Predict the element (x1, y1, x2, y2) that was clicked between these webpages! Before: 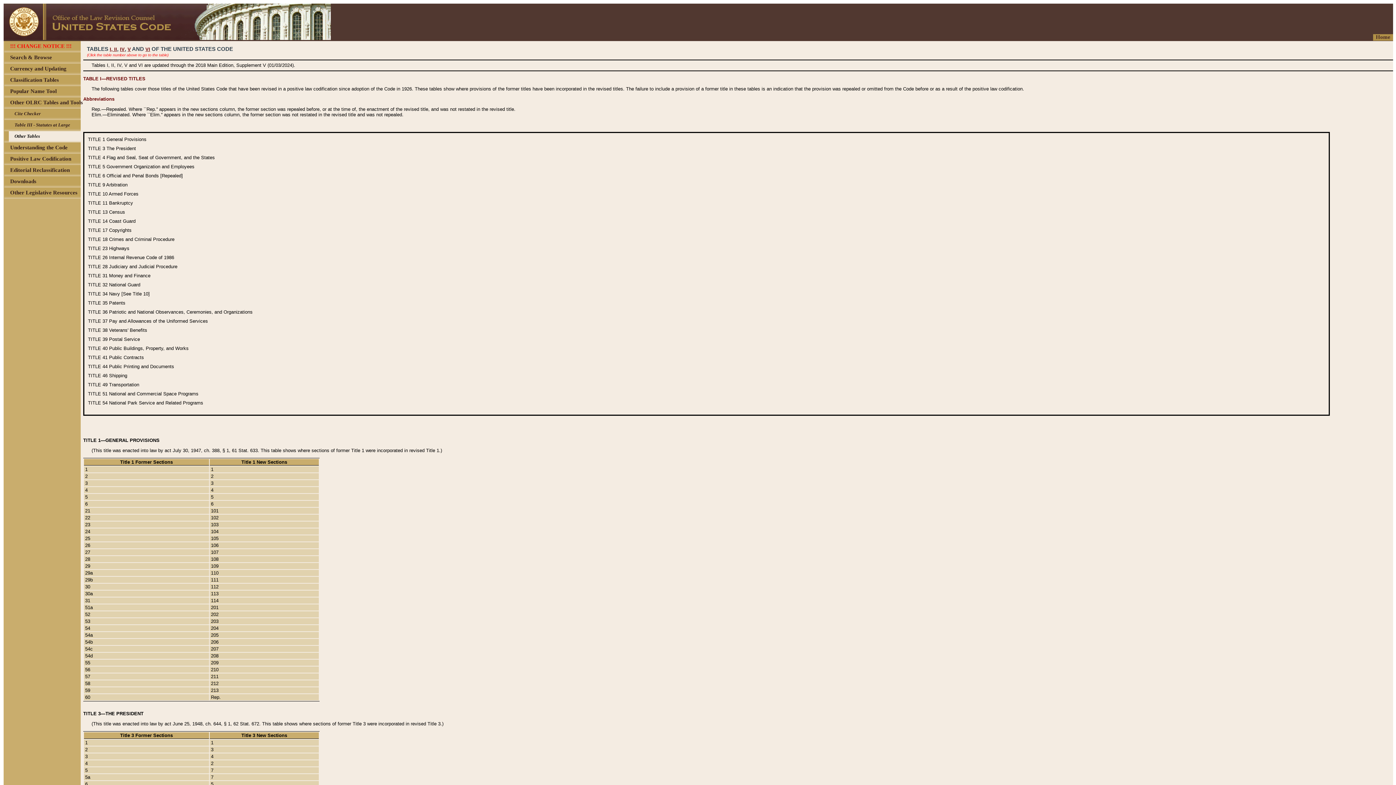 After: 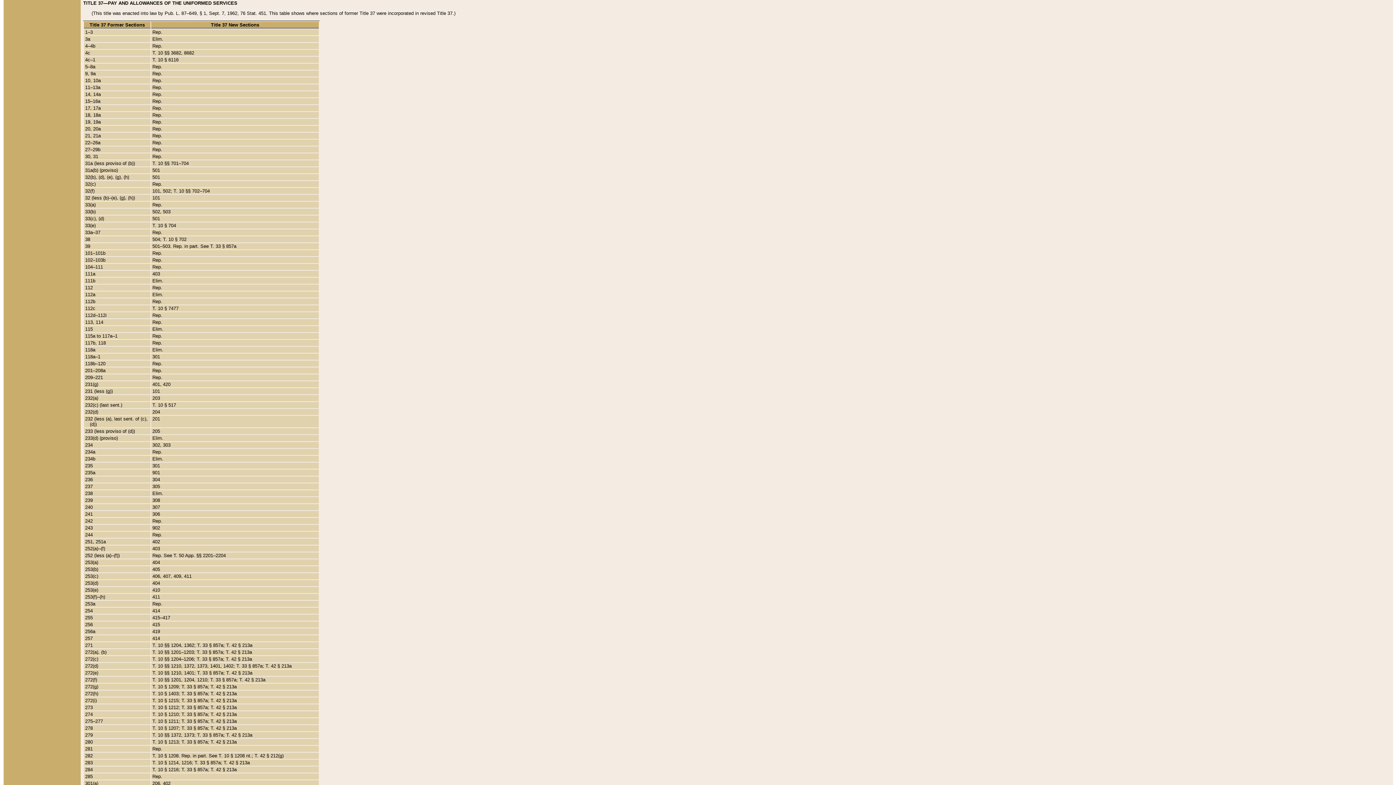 Action: label: TITLE 37 bbox: (88, 318, 107, 323)